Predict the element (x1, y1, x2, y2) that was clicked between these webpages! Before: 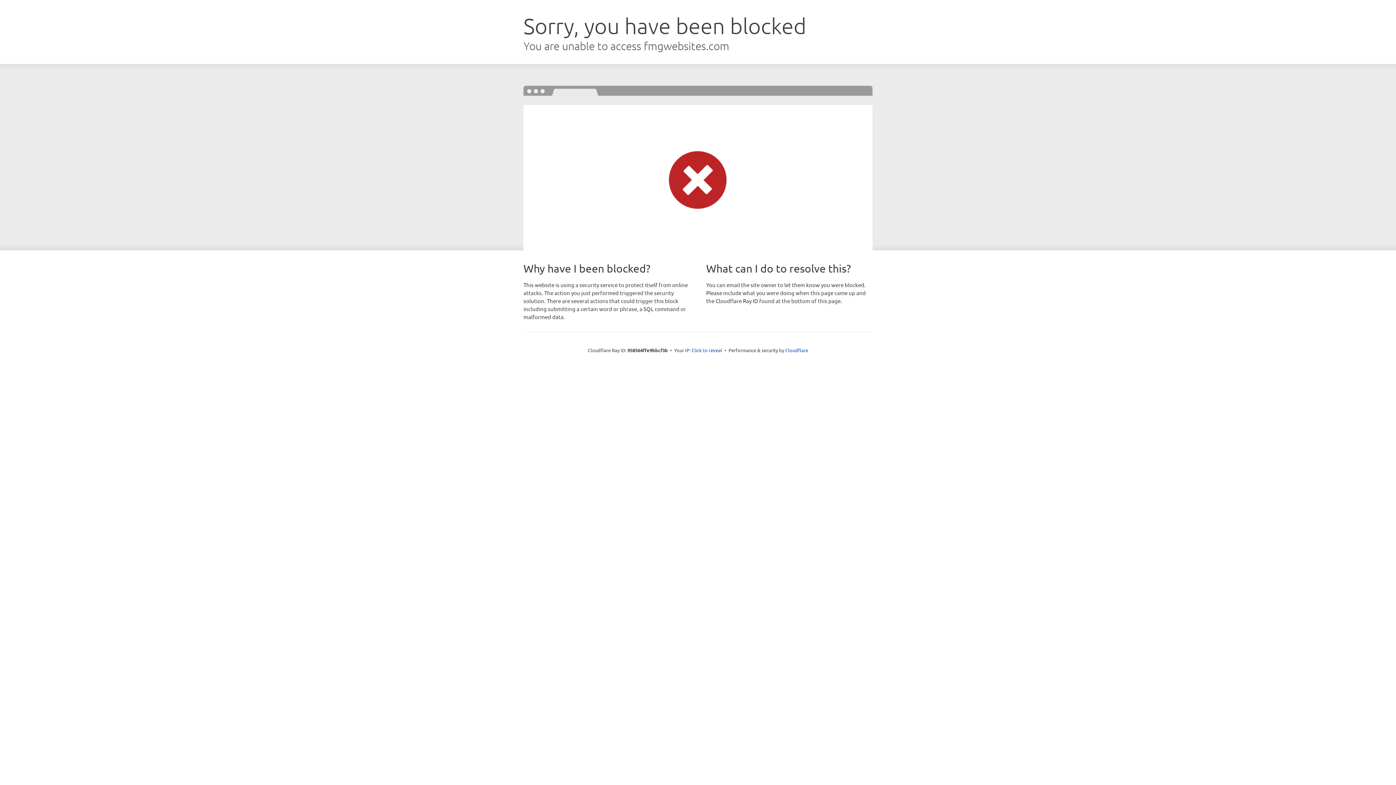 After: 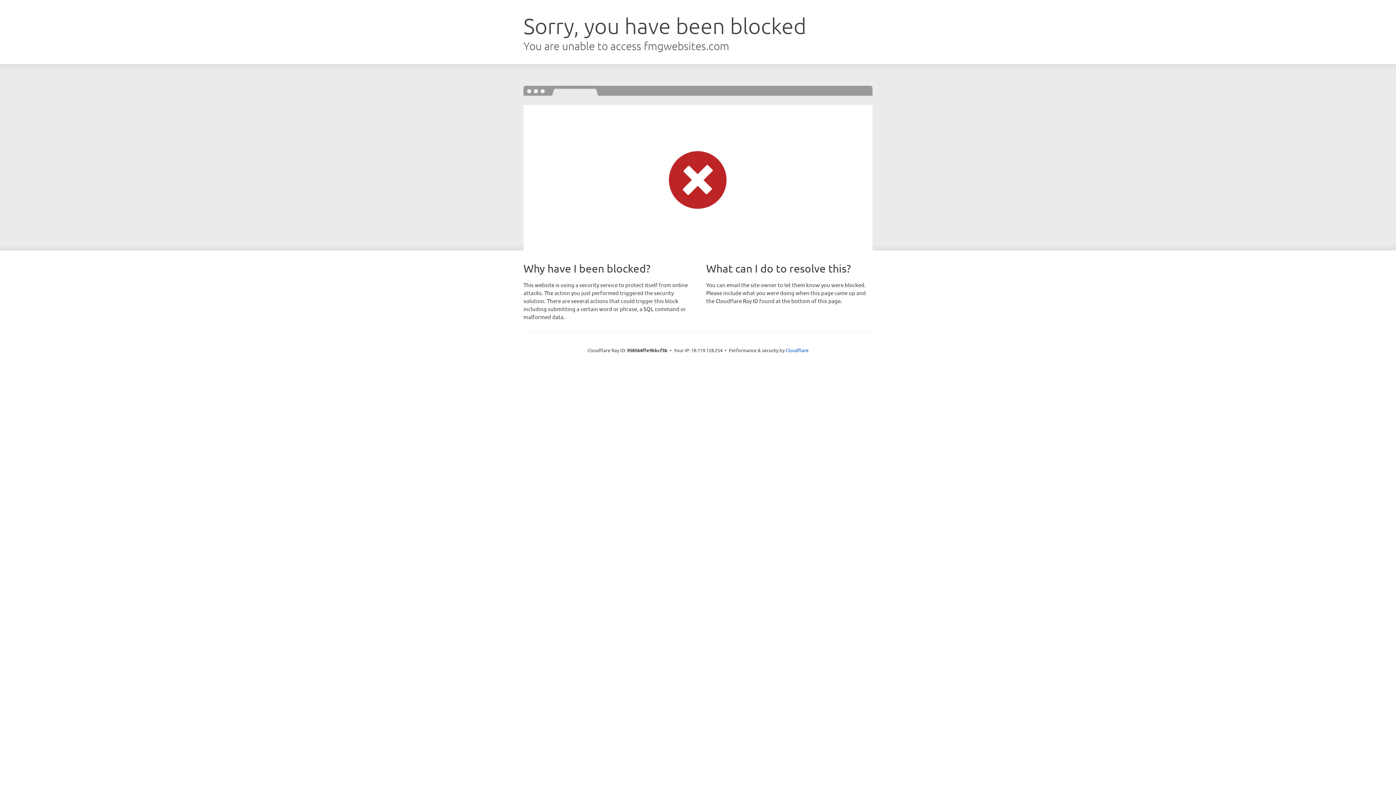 Action: bbox: (691, 346, 722, 353) label: Click to reveal